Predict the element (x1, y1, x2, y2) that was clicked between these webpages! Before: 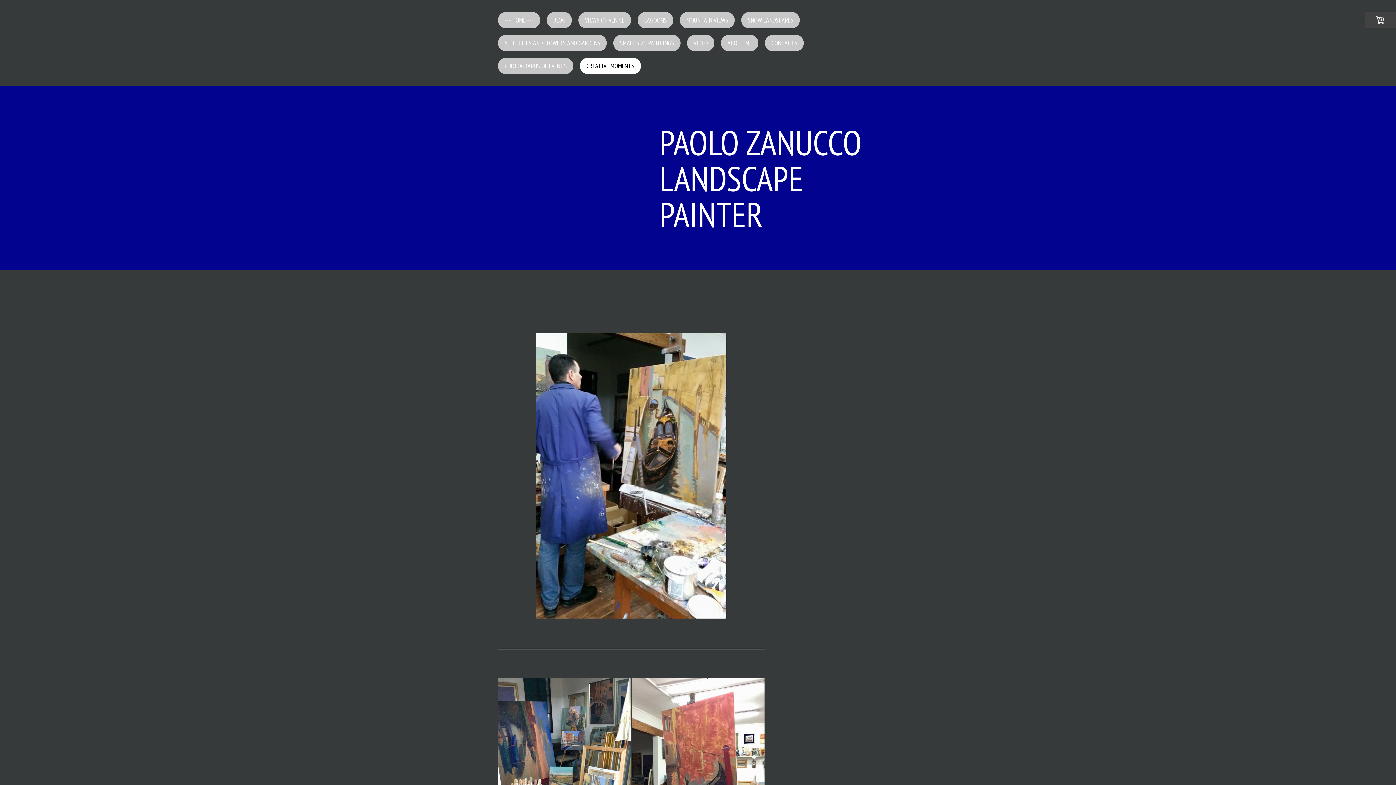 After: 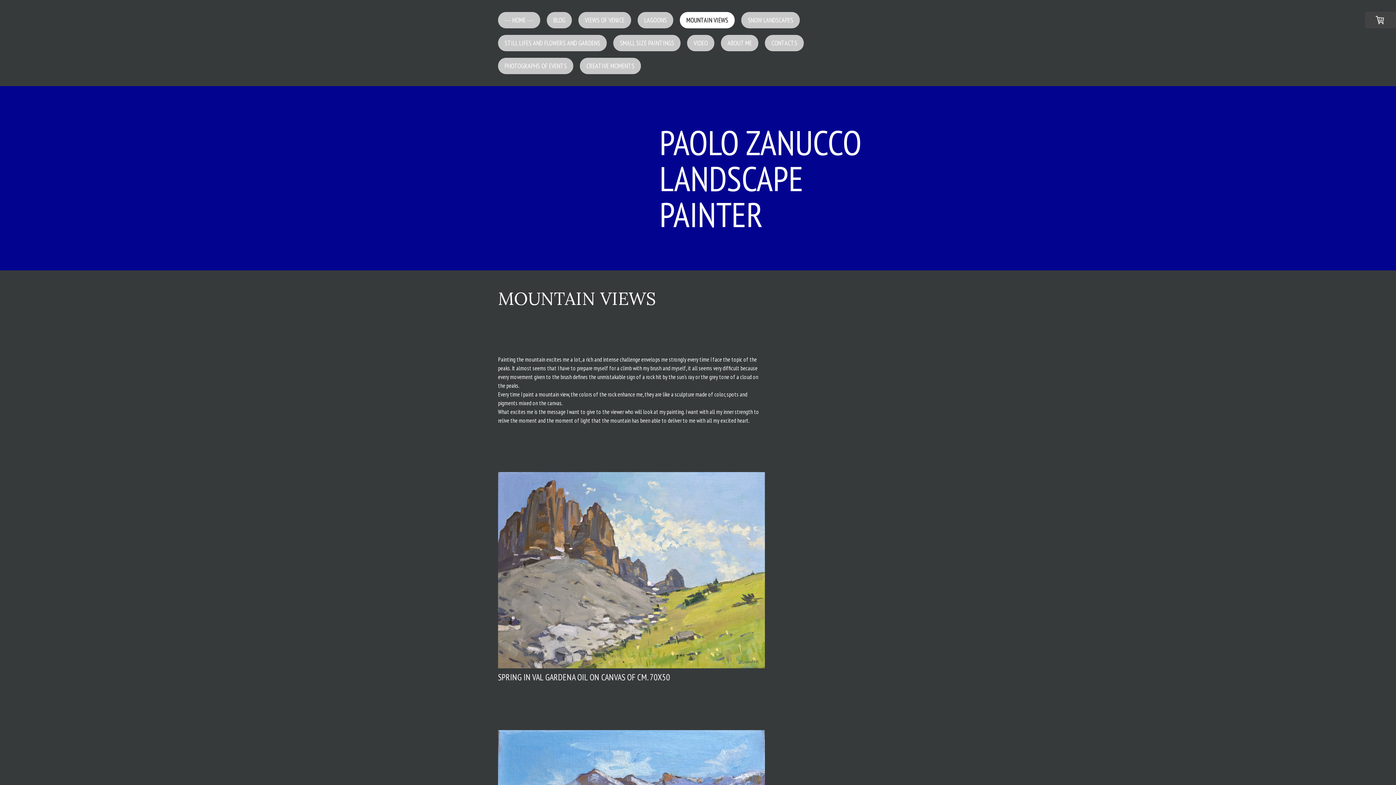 Action: bbox: (680, 12, 734, 28) label: MOUNTAIN VIEWS